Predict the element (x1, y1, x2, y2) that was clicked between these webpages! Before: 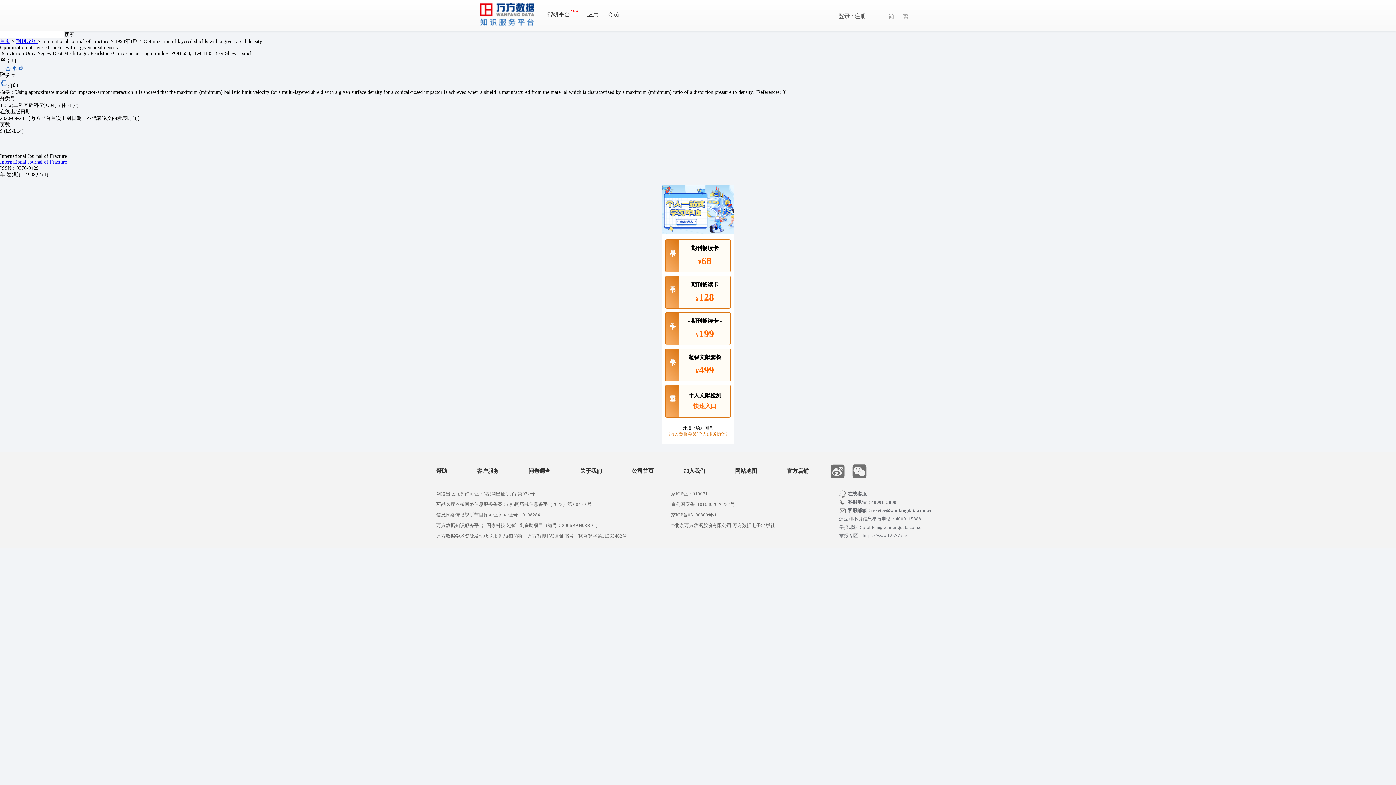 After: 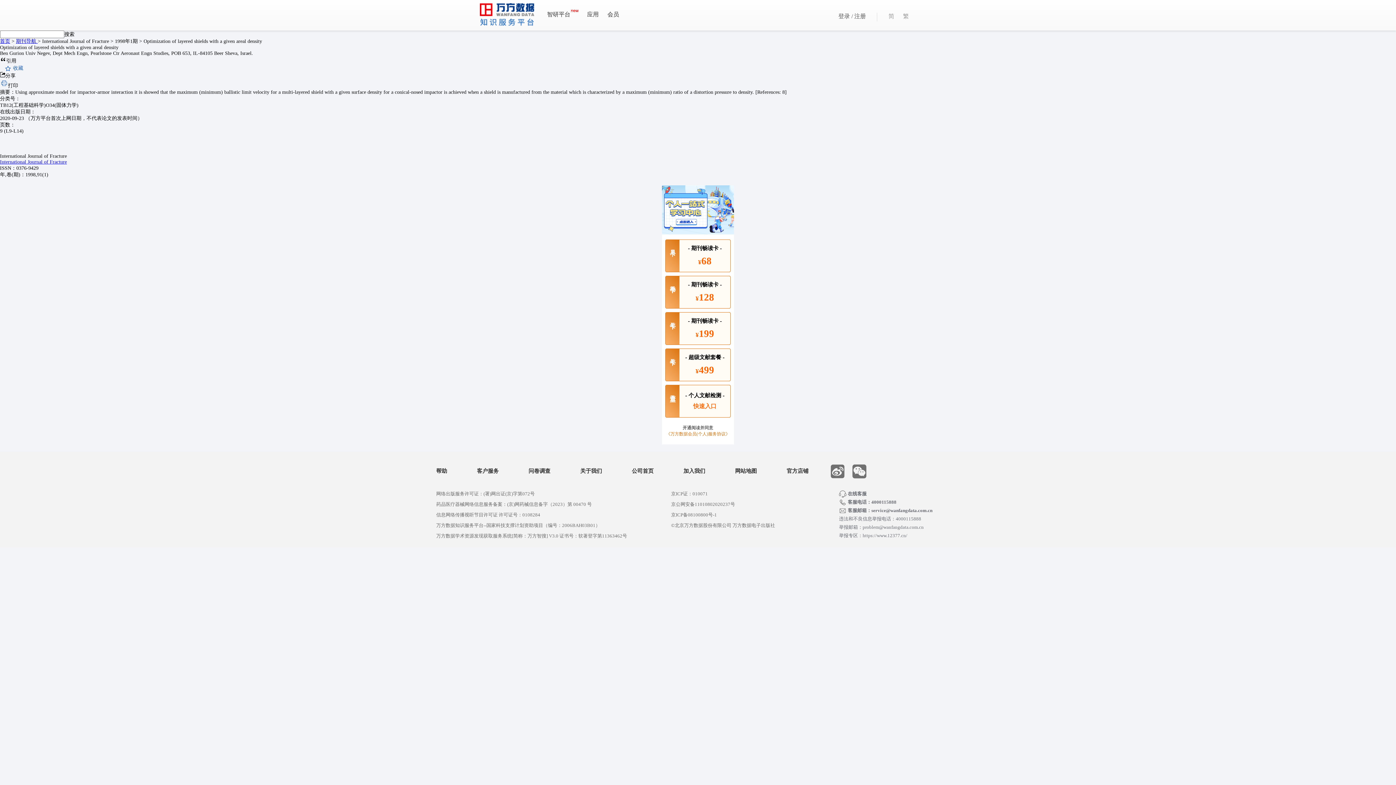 Action: label: 万方数据学术资源发现获取服务系统[简称：万方智搜] V3.0 证书号：软著登字第11363462号 bbox: (436, 306, 627, 312)